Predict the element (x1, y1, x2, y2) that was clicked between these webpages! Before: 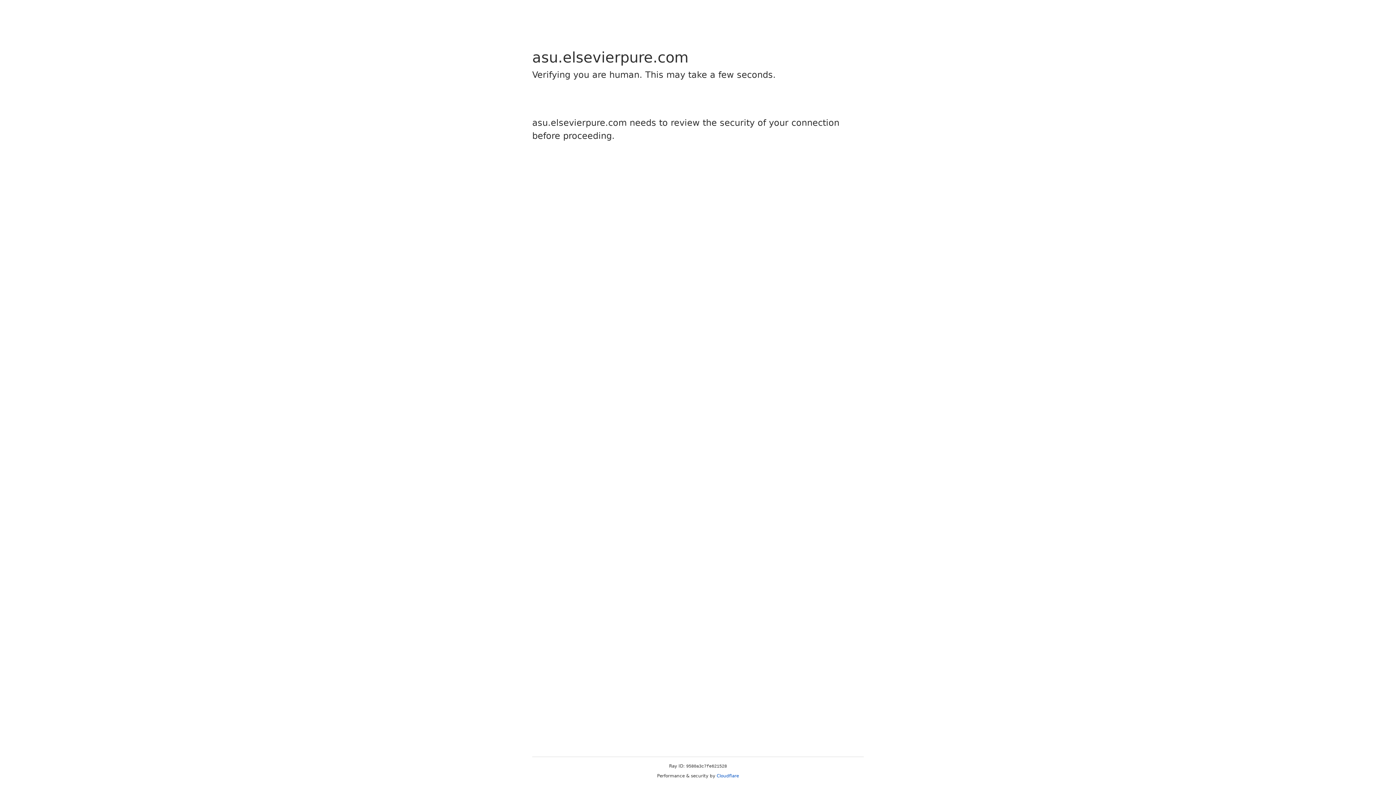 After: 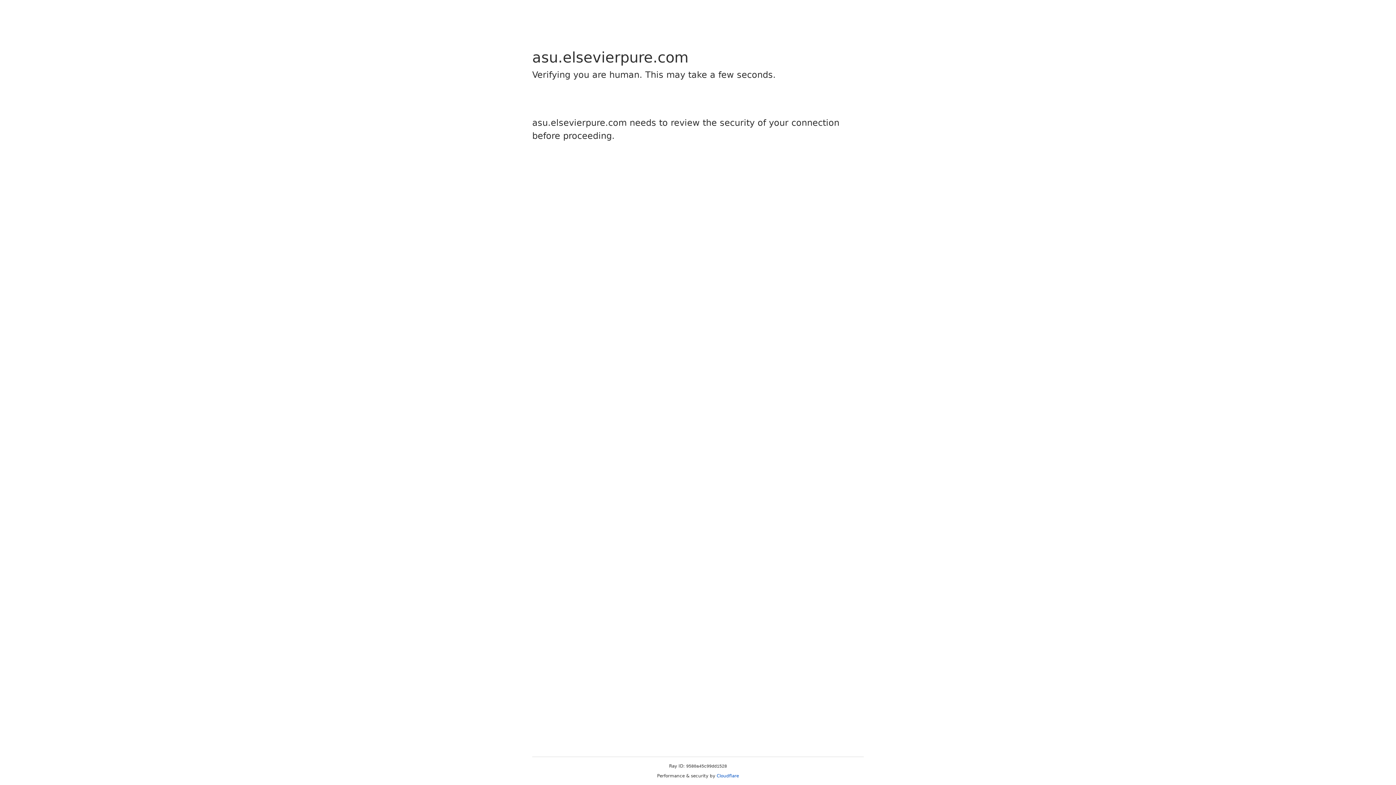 Action: bbox: (716, 773, 739, 778) label: Cloudflare